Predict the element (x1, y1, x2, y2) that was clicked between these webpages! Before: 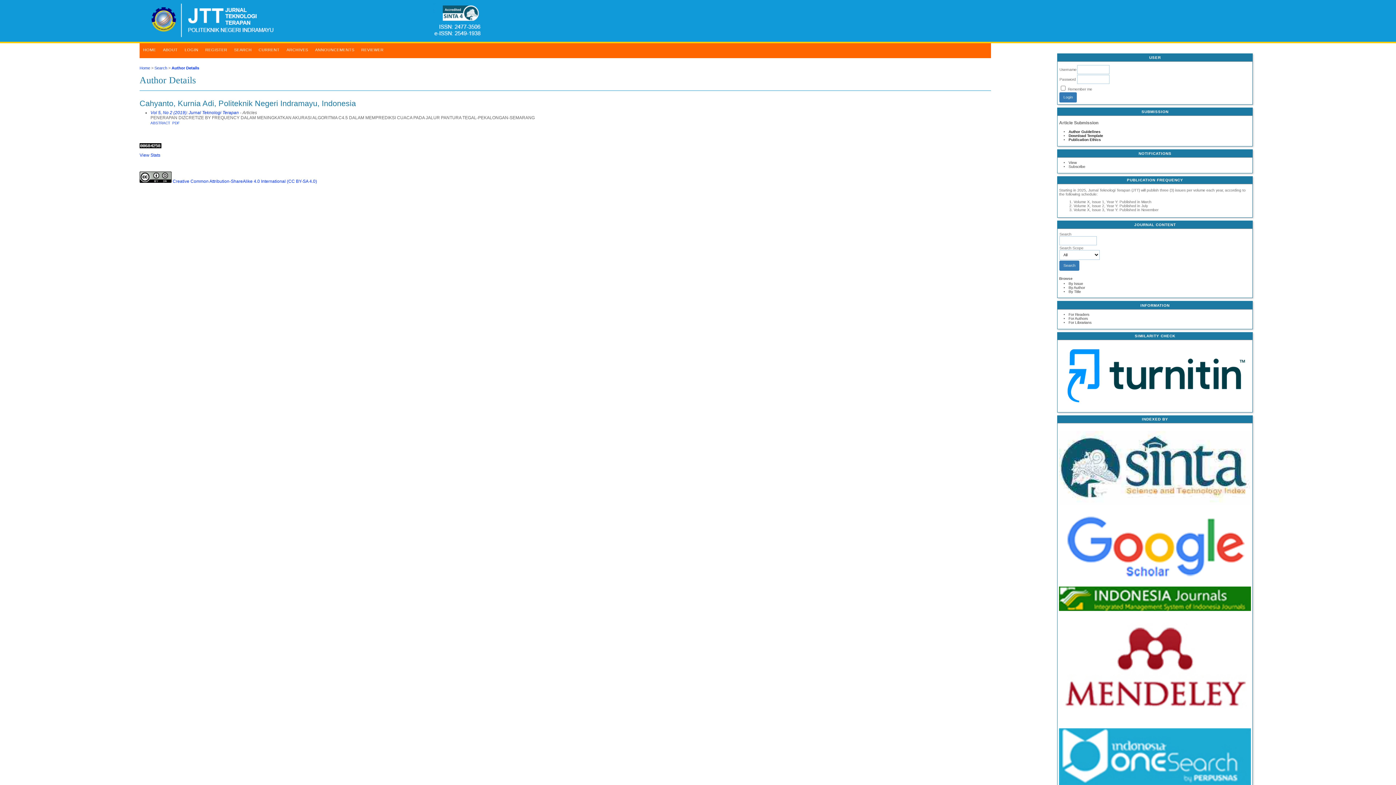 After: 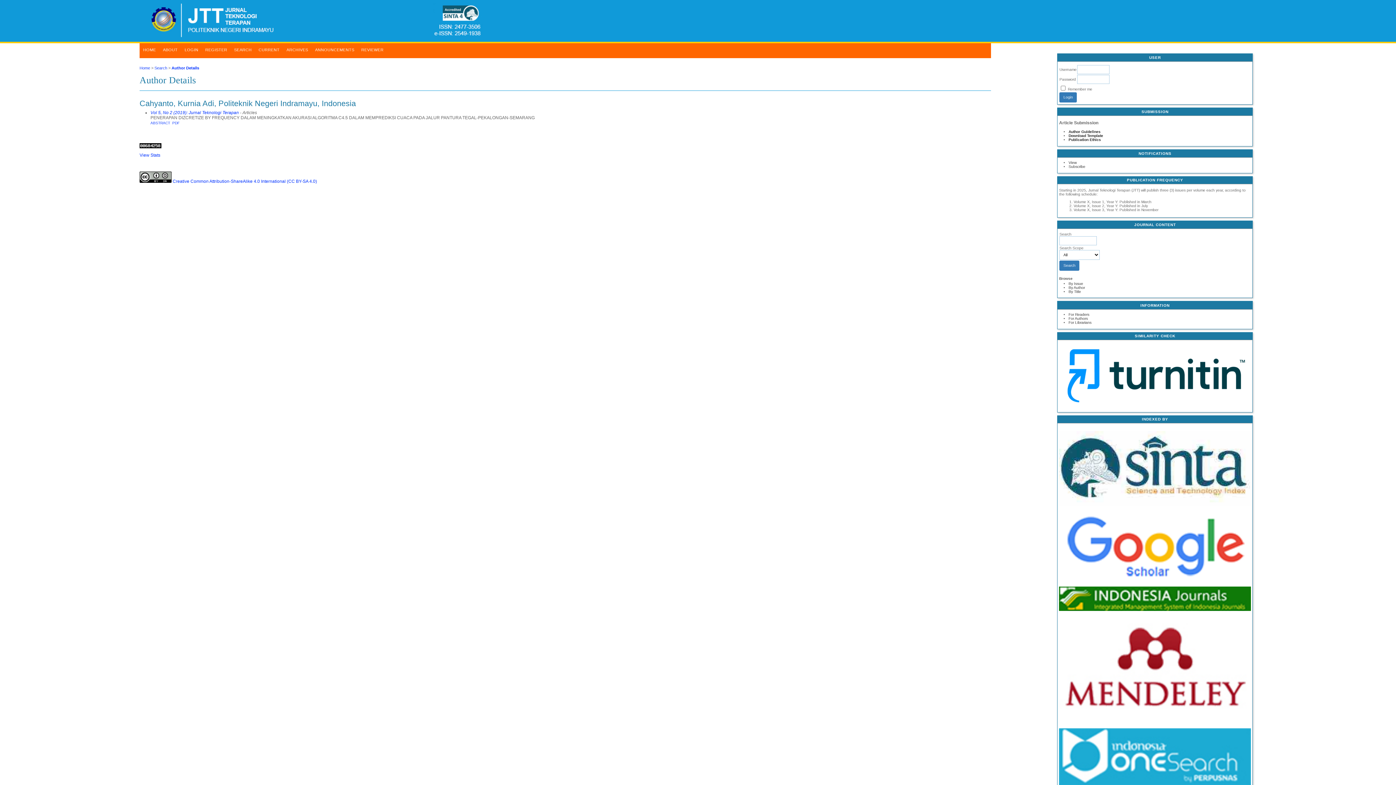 Action: bbox: (1059, 344, 1251, 407)